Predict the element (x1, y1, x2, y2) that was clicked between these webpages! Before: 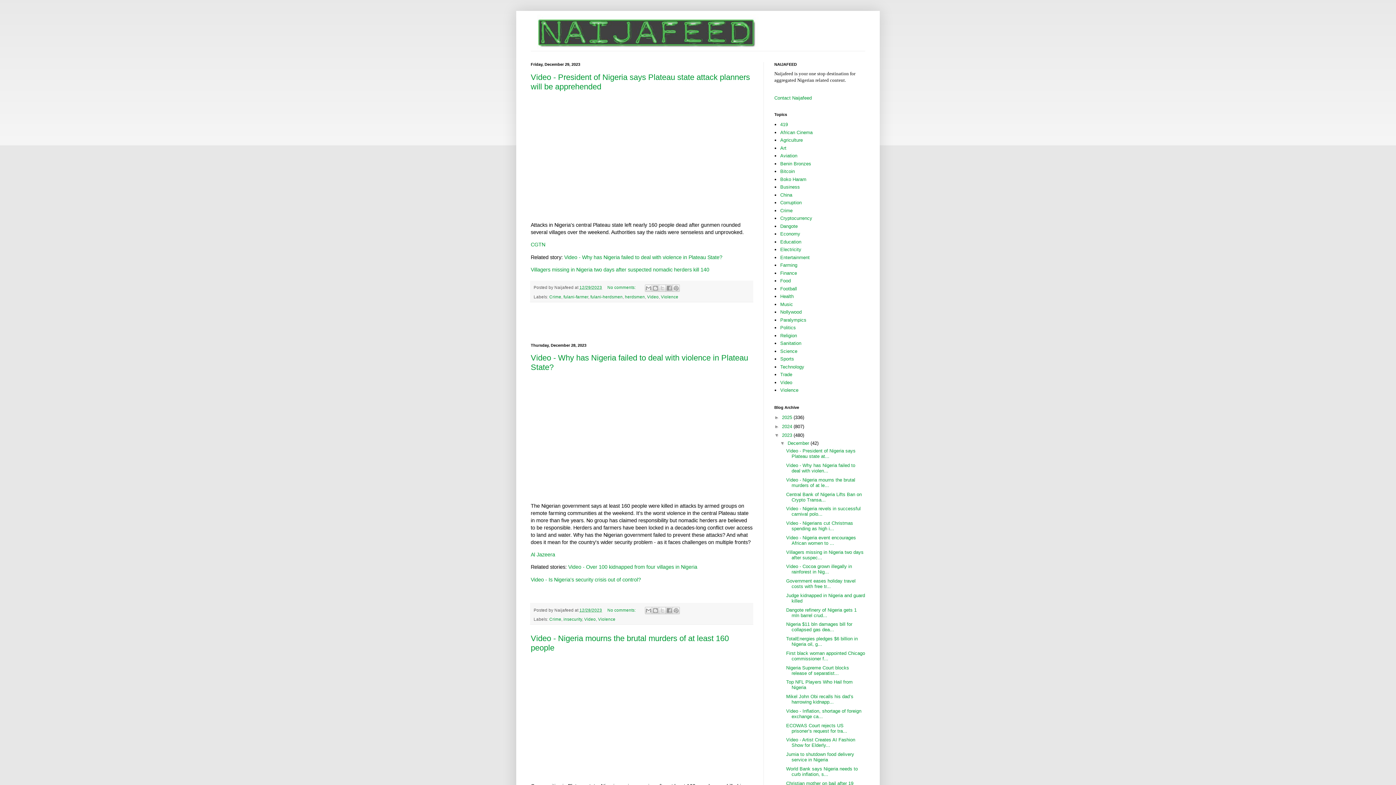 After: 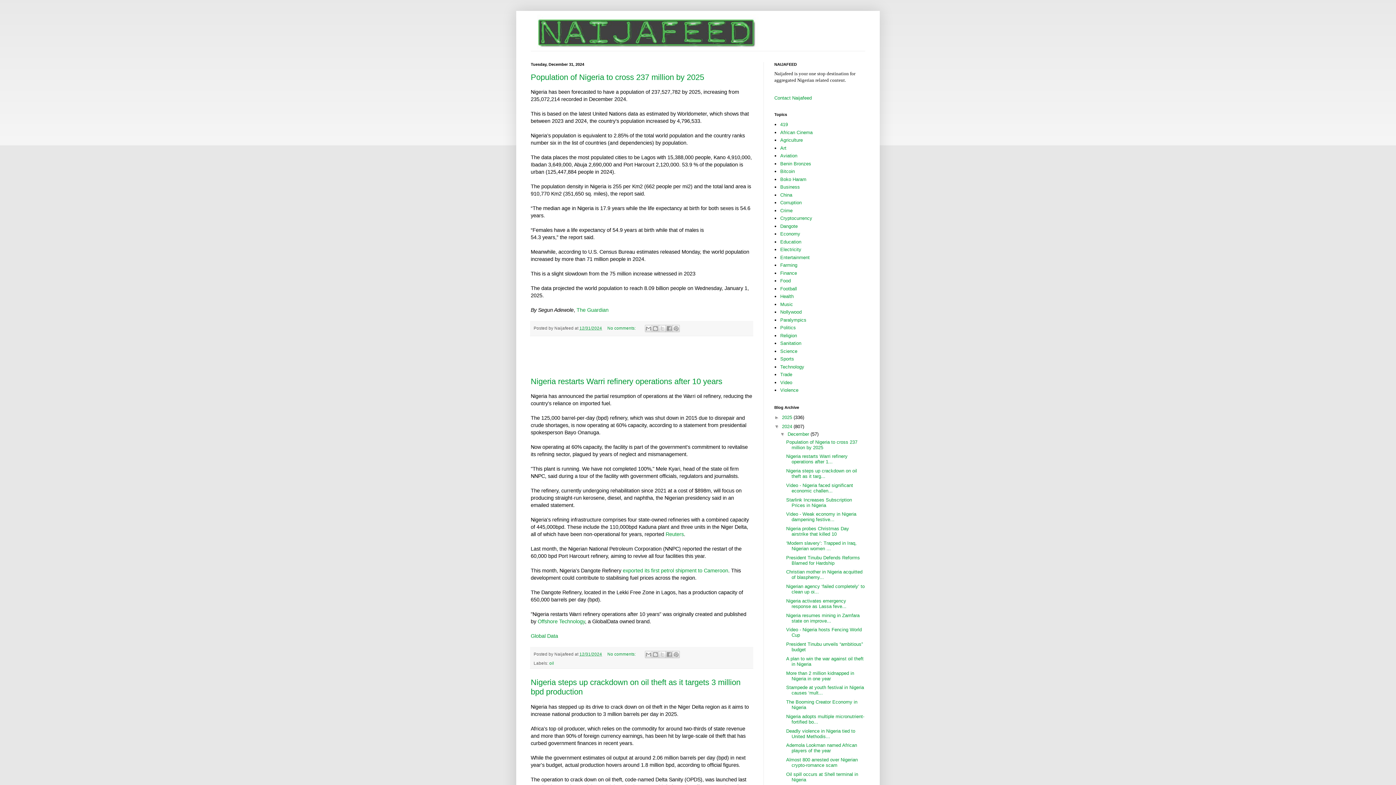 Action: label: 2024  bbox: (782, 423, 793, 429)